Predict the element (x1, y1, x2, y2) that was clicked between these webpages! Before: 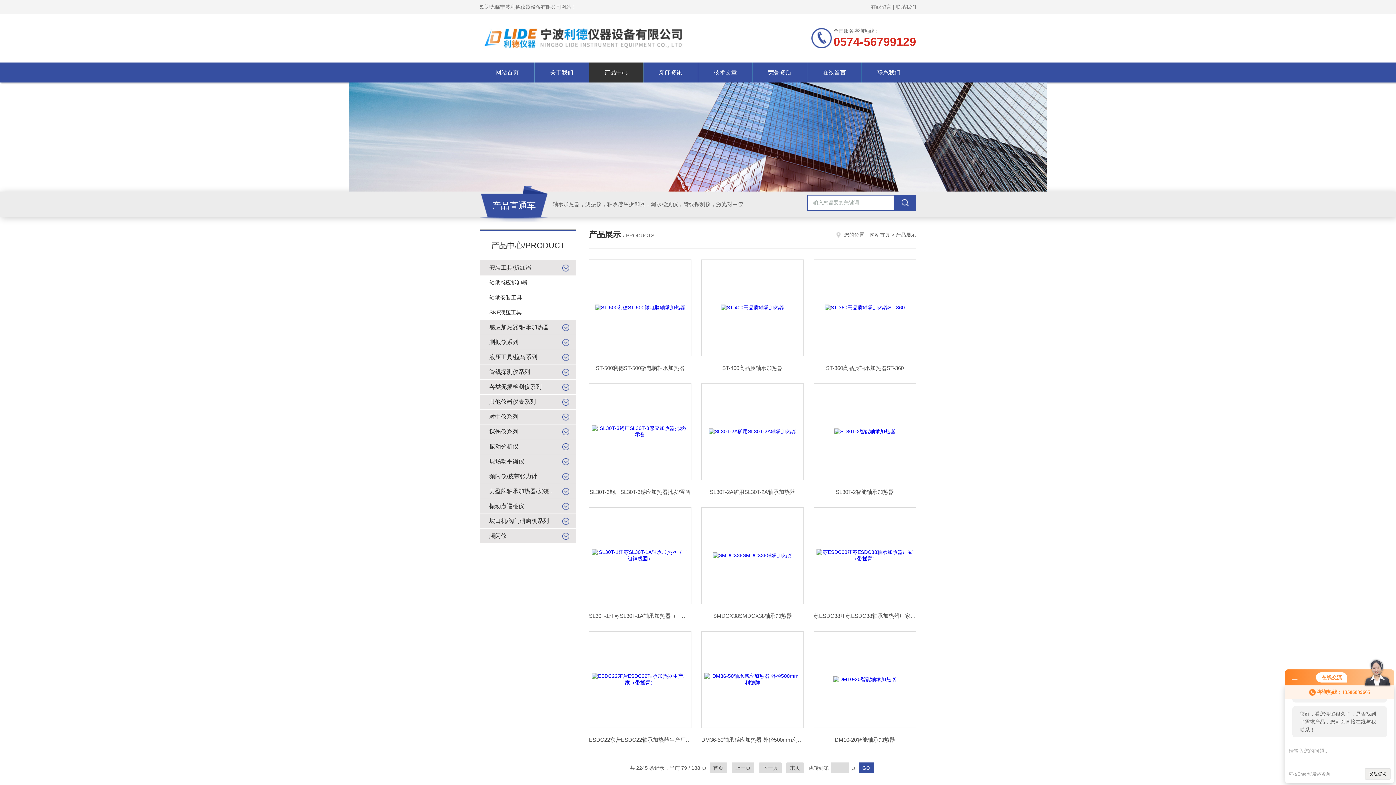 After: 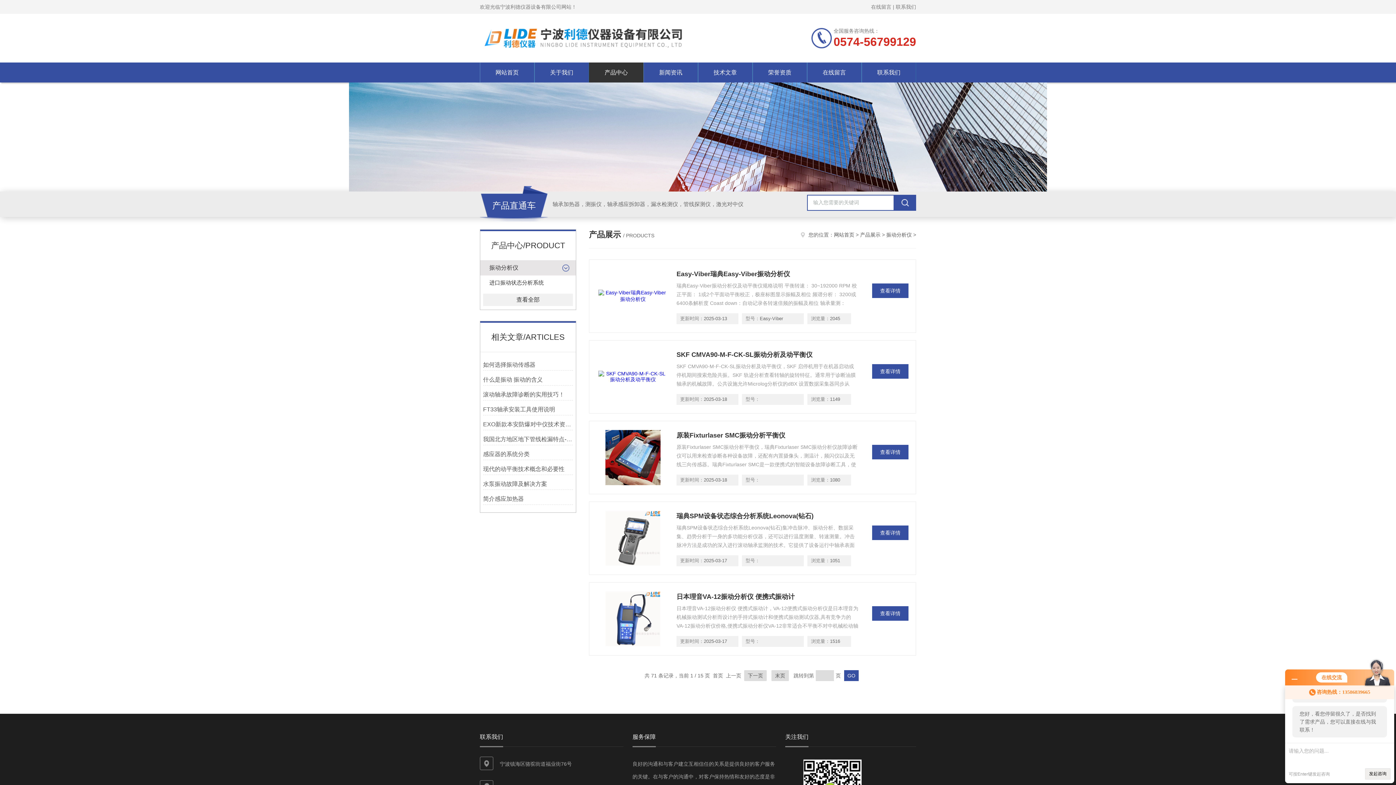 Action: label: 振动分析仪 bbox: (489, 443, 518, 449)